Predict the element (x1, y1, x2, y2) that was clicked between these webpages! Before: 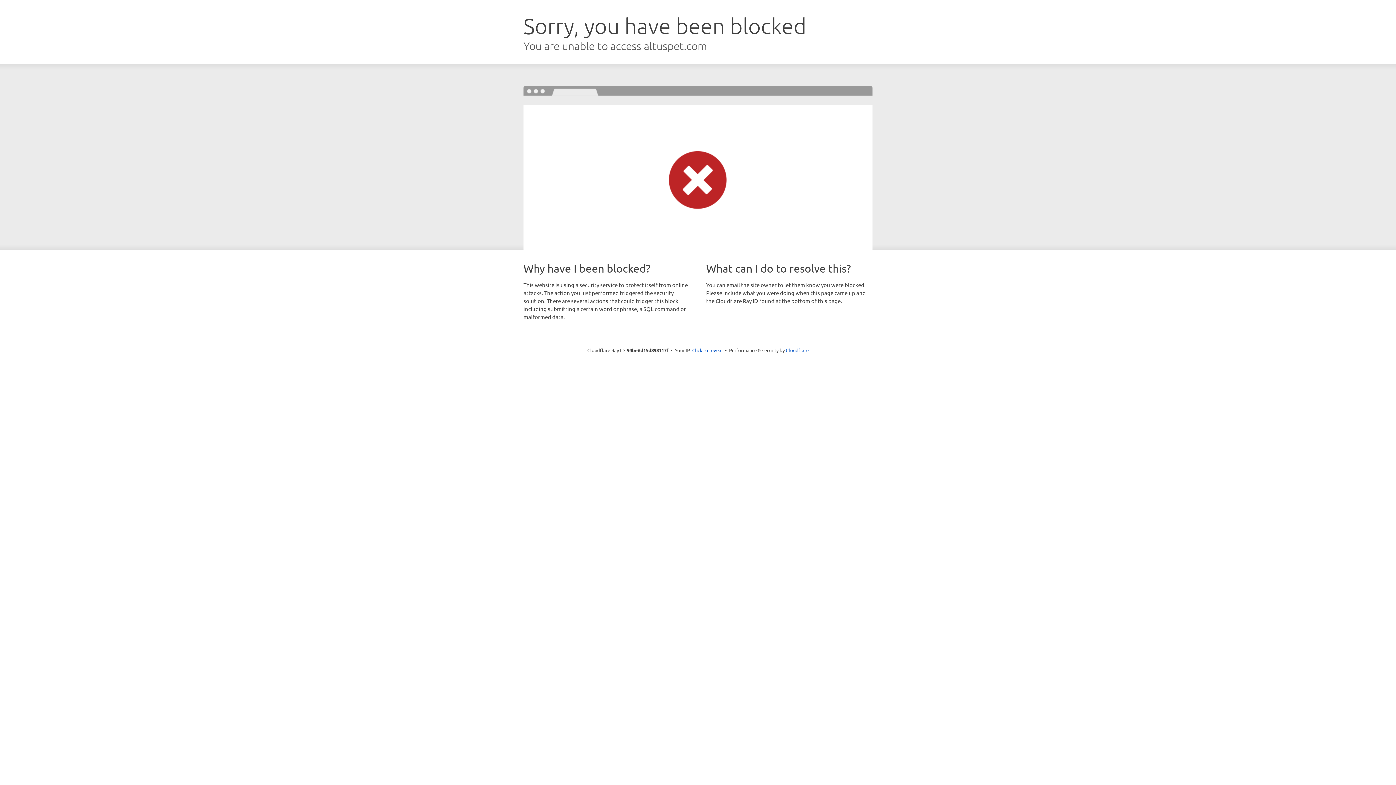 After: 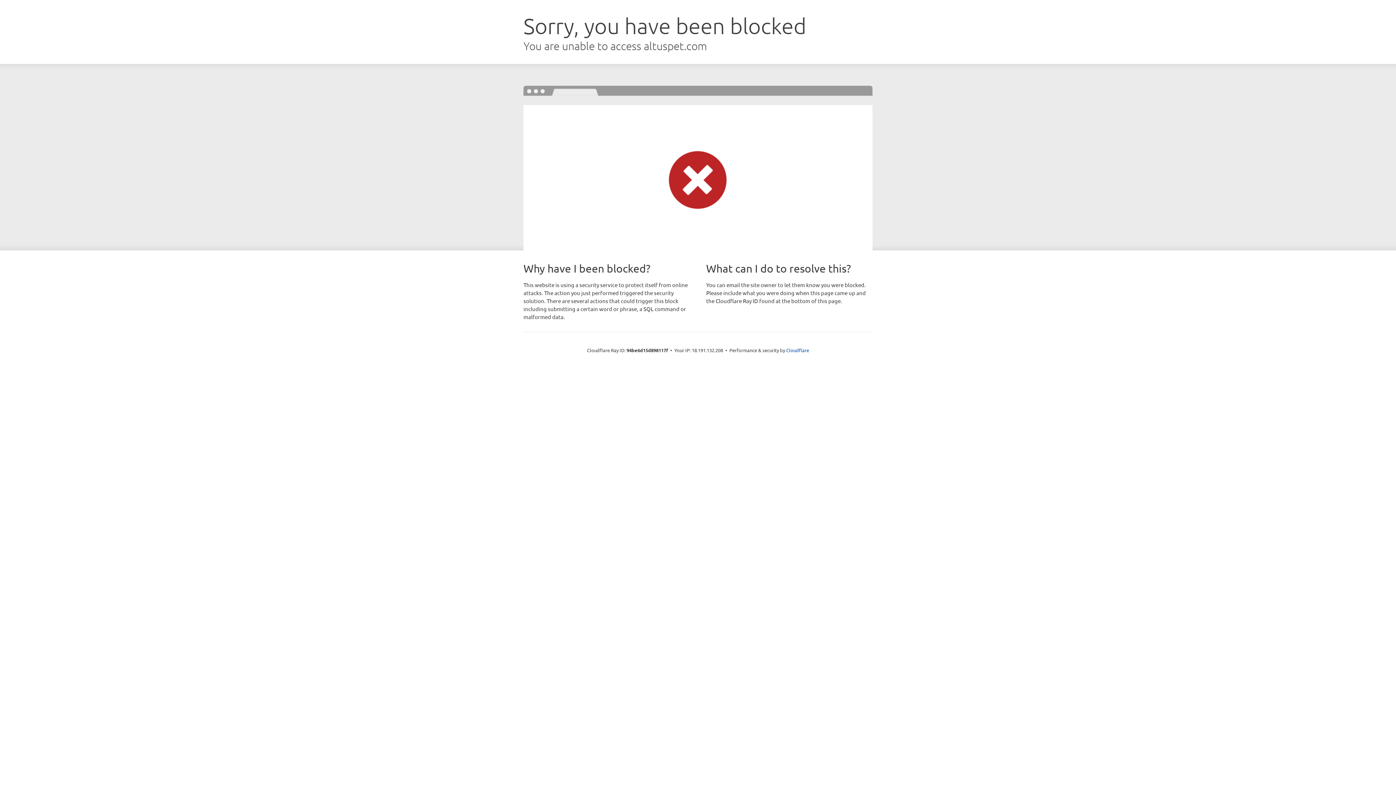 Action: label: Click to reveal bbox: (692, 346, 722, 353)